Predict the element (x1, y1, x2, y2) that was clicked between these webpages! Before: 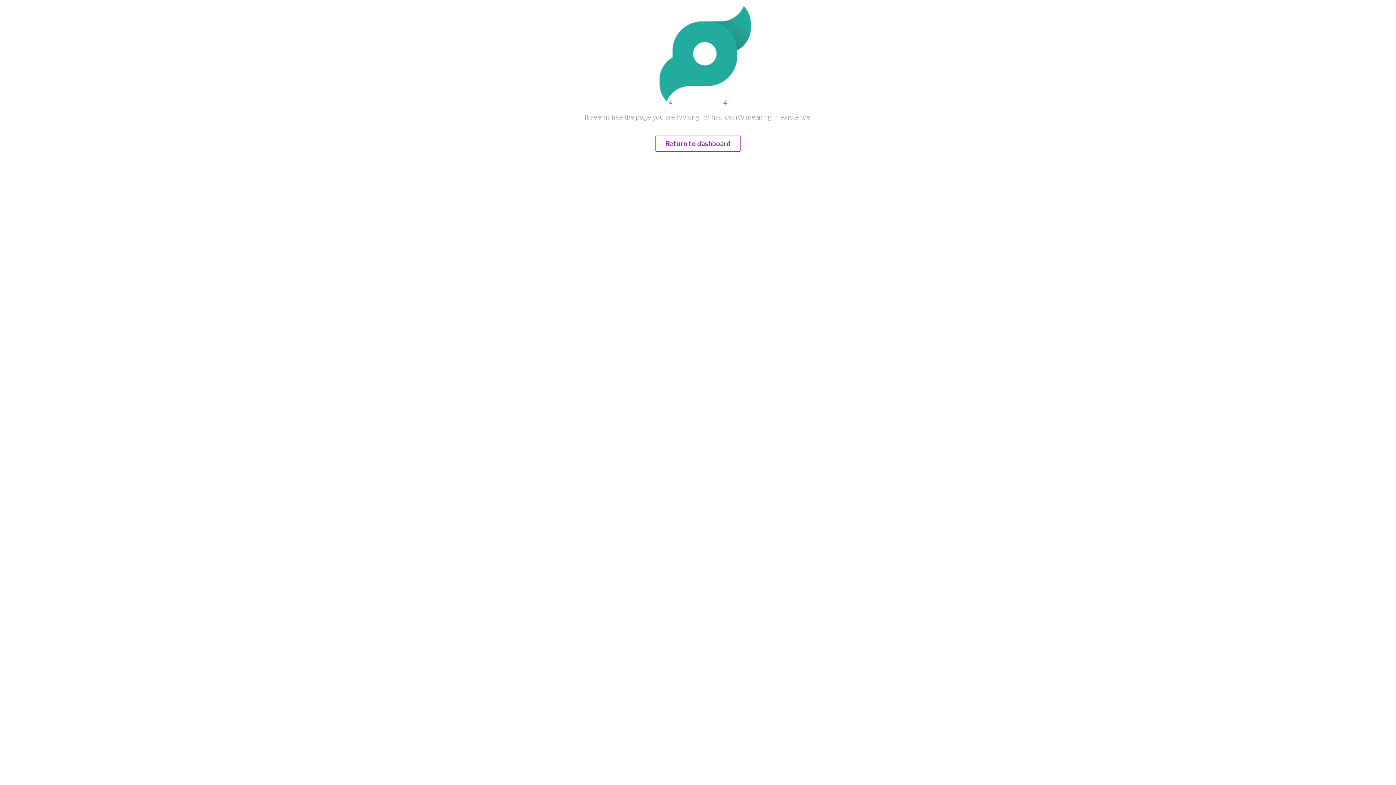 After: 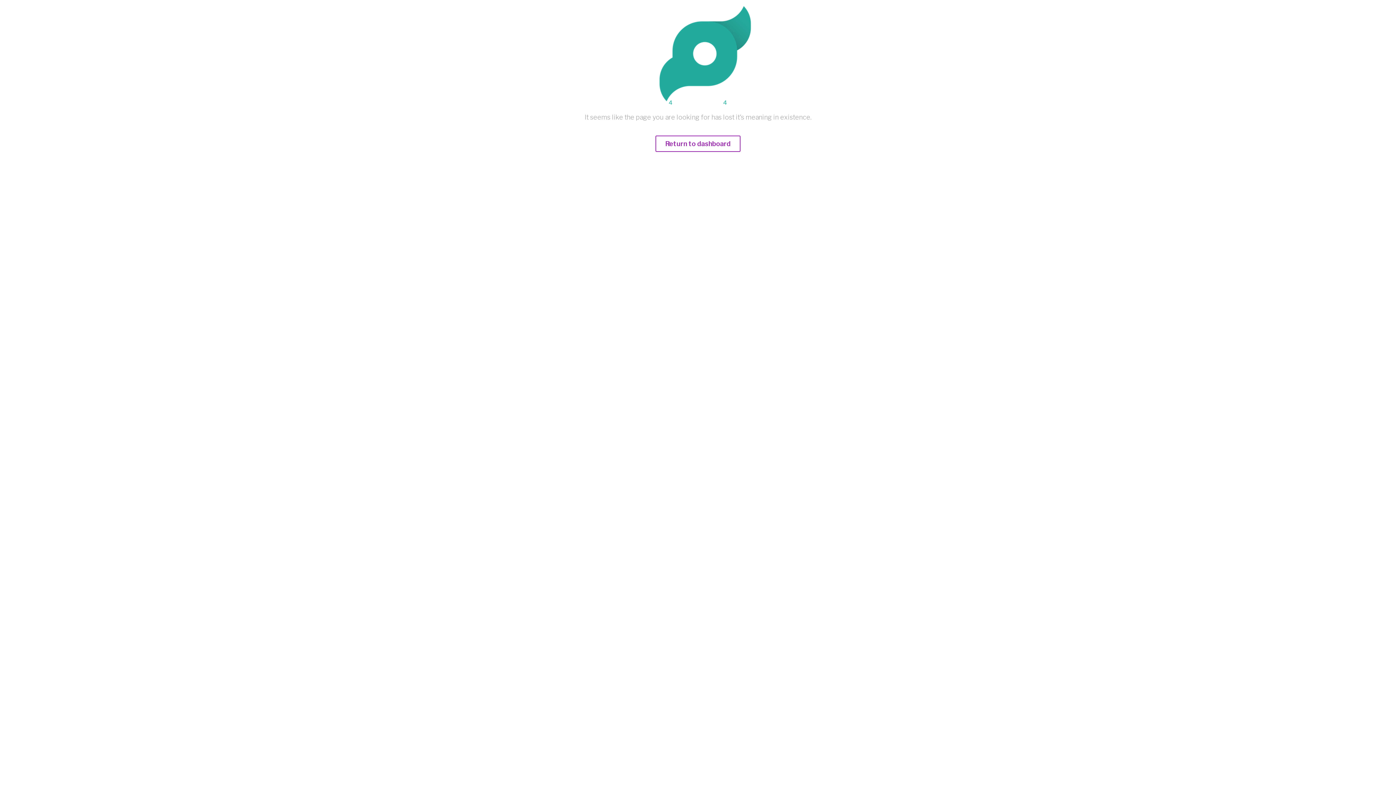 Action: label: Return to dashboard bbox: (655, 140, 740, 147)